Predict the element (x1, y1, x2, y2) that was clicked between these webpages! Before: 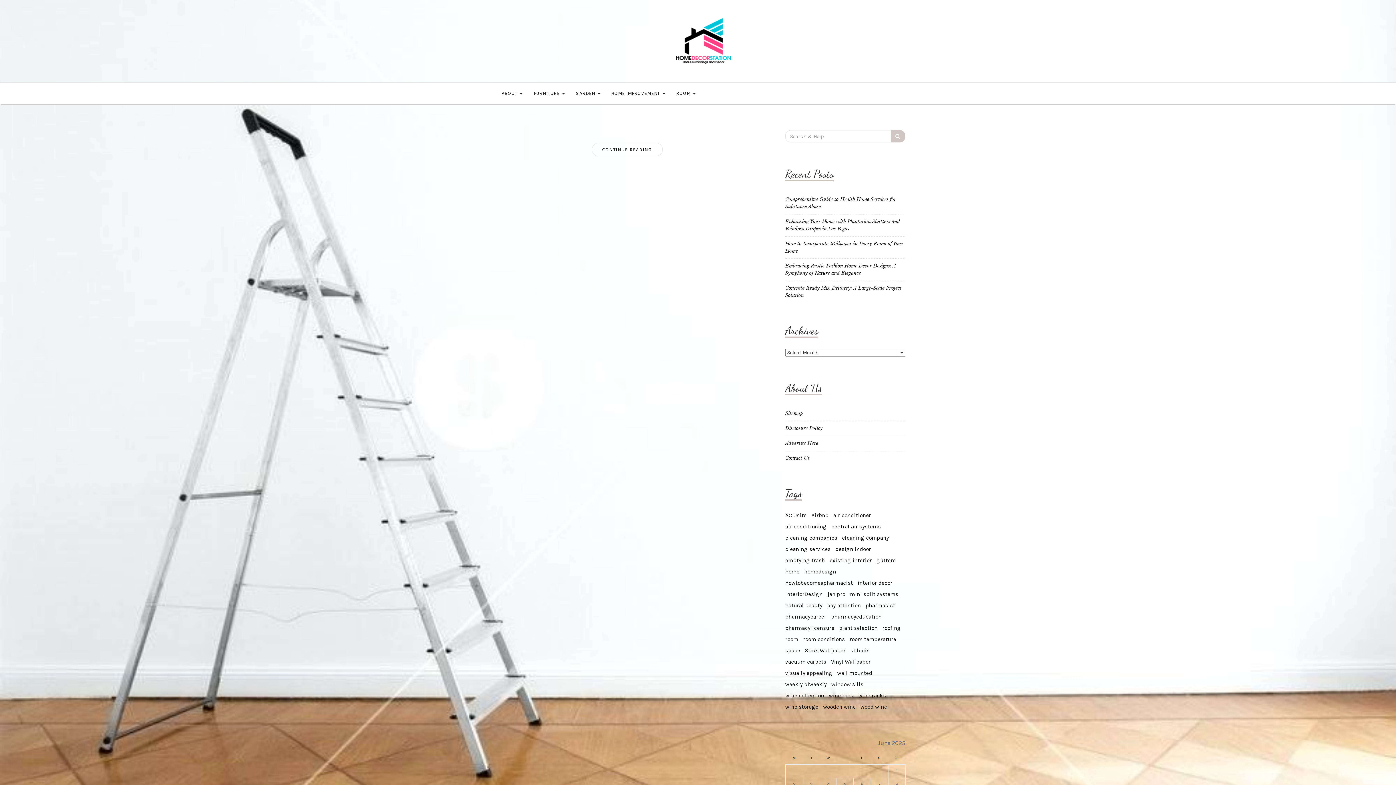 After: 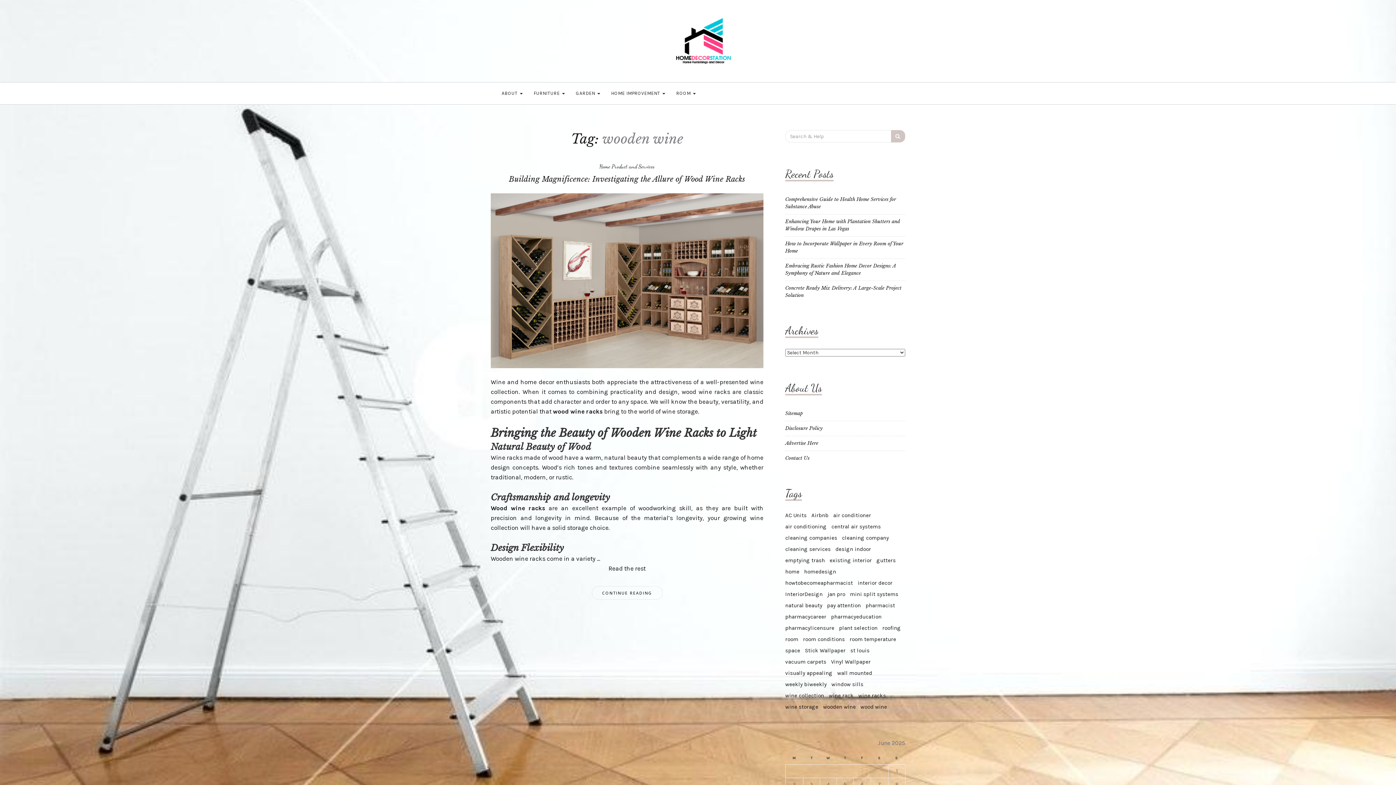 Action: label: wooden wine (1 item) bbox: (823, 703, 856, 711)